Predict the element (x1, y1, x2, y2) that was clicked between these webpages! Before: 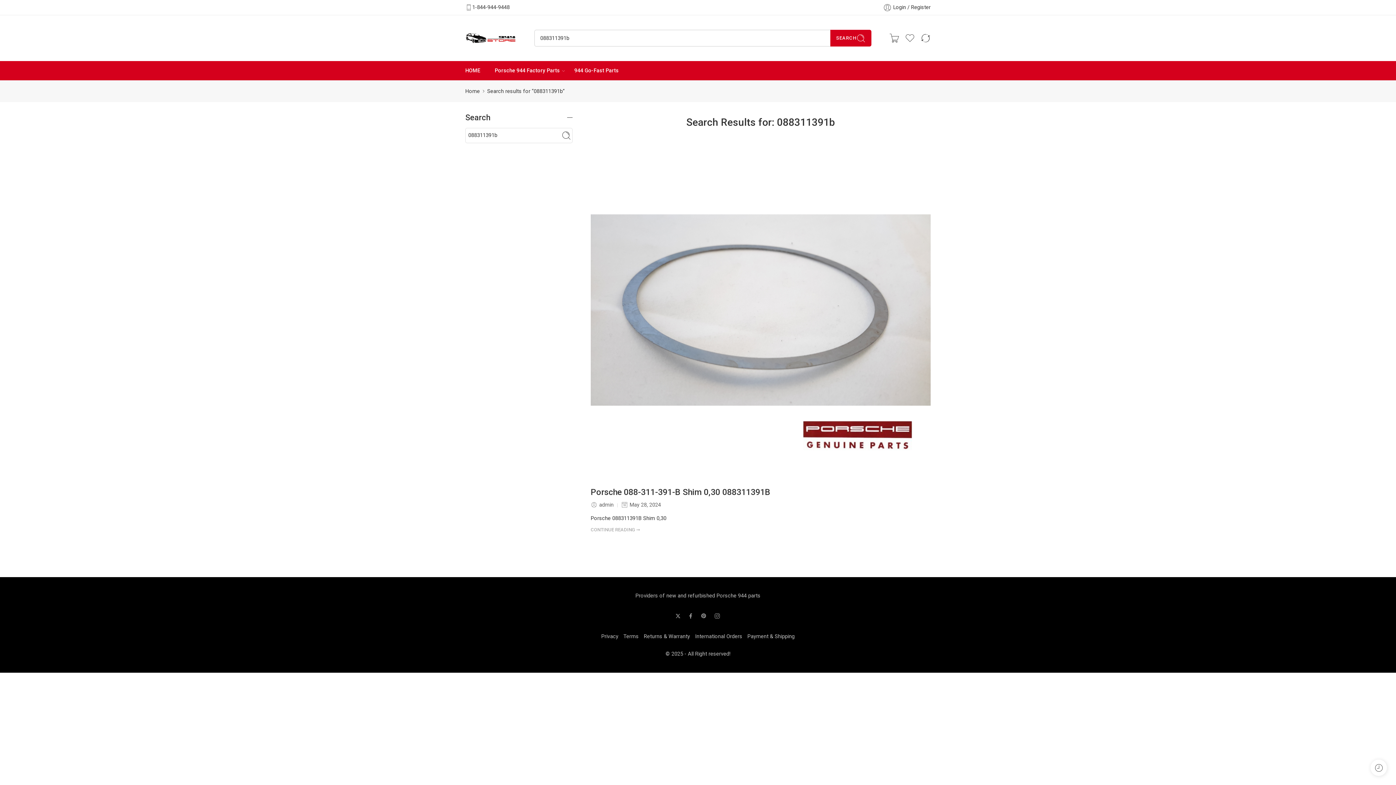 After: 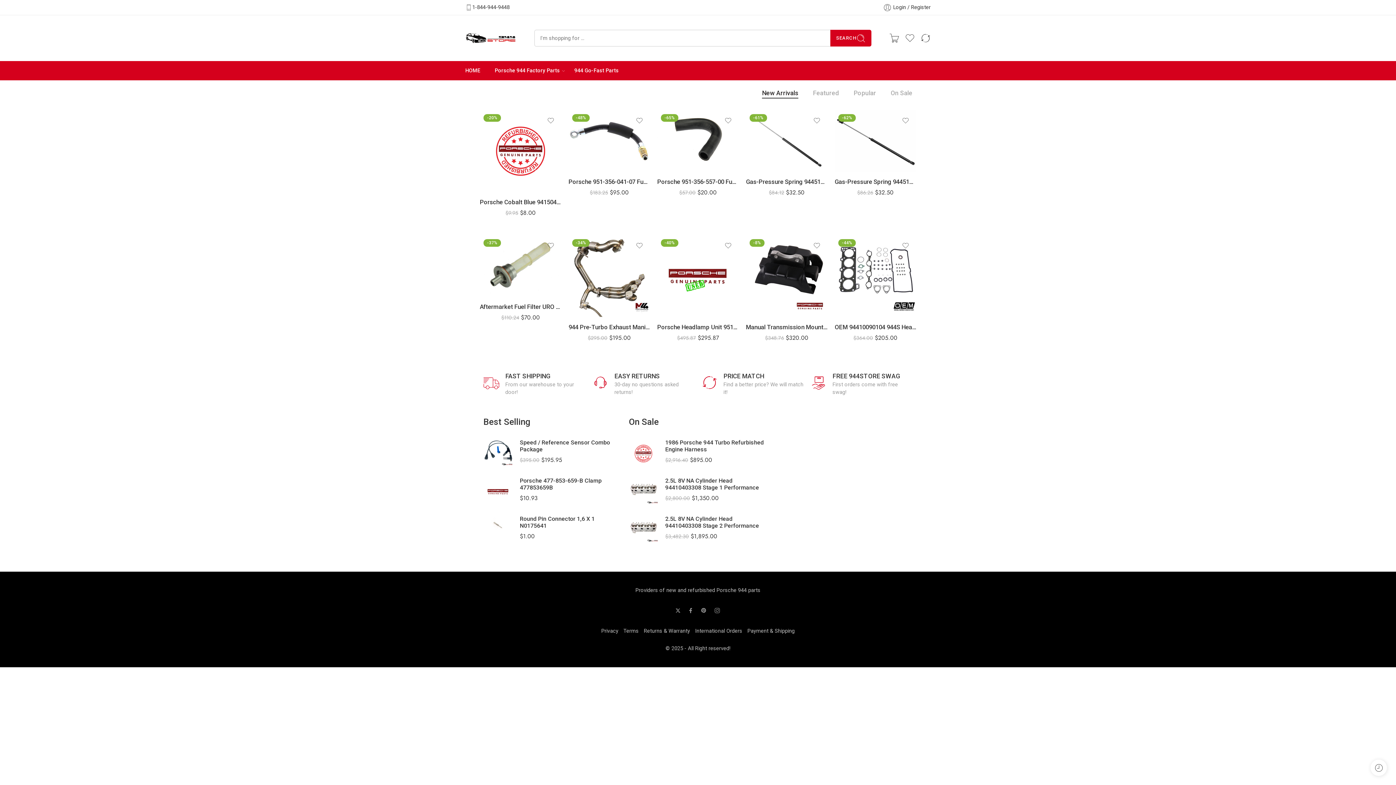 Action: bbox: (465, 32, 516, 43)